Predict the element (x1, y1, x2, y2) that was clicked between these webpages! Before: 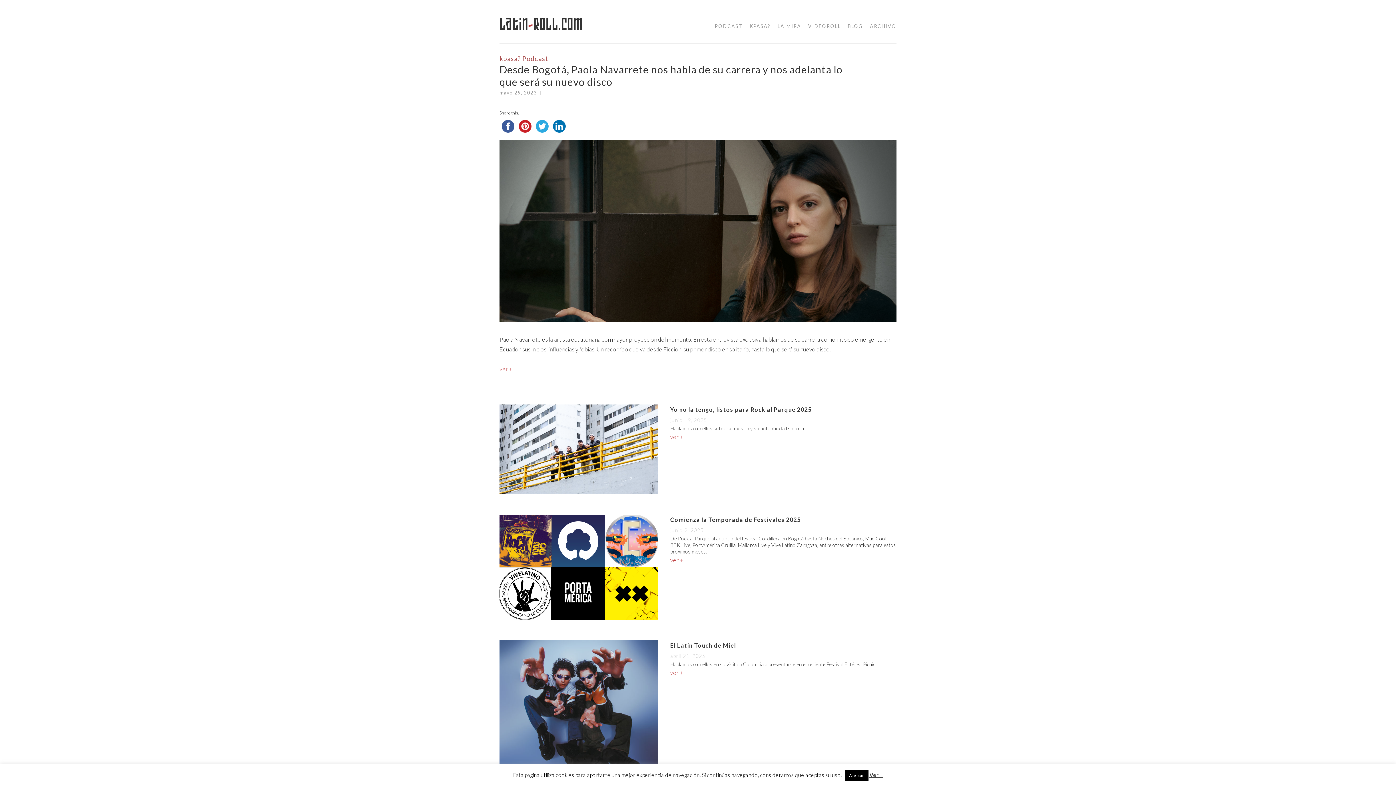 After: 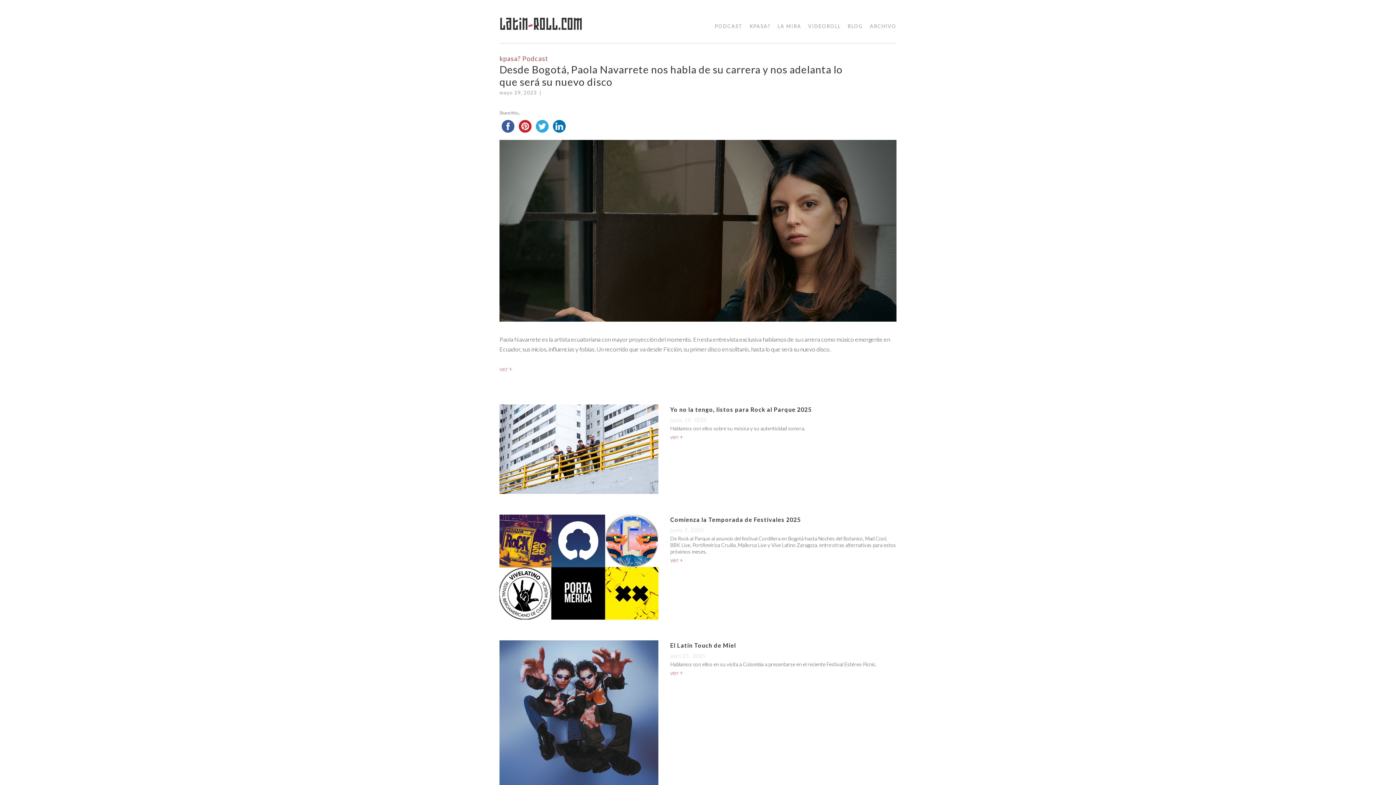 Action: bbox: (533, 123, 550, 128)